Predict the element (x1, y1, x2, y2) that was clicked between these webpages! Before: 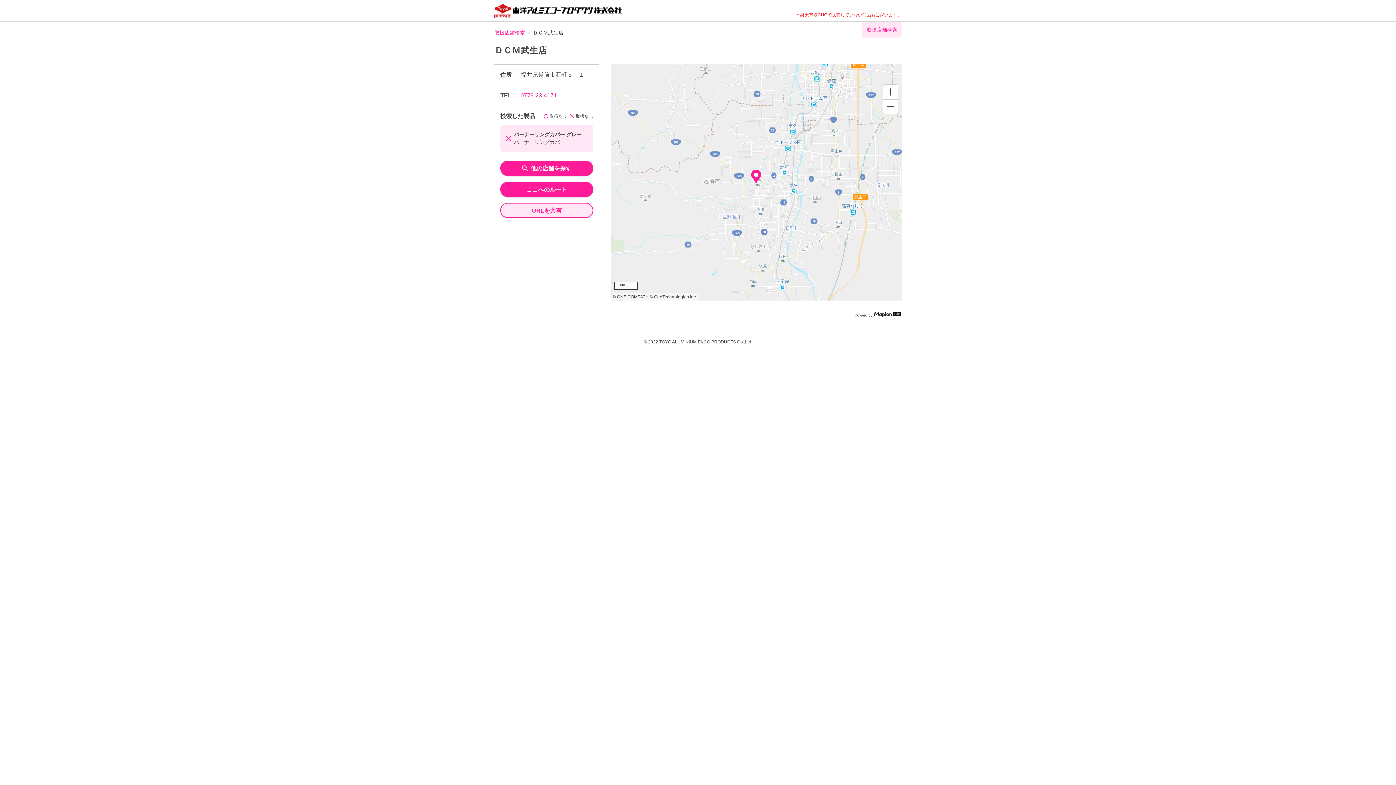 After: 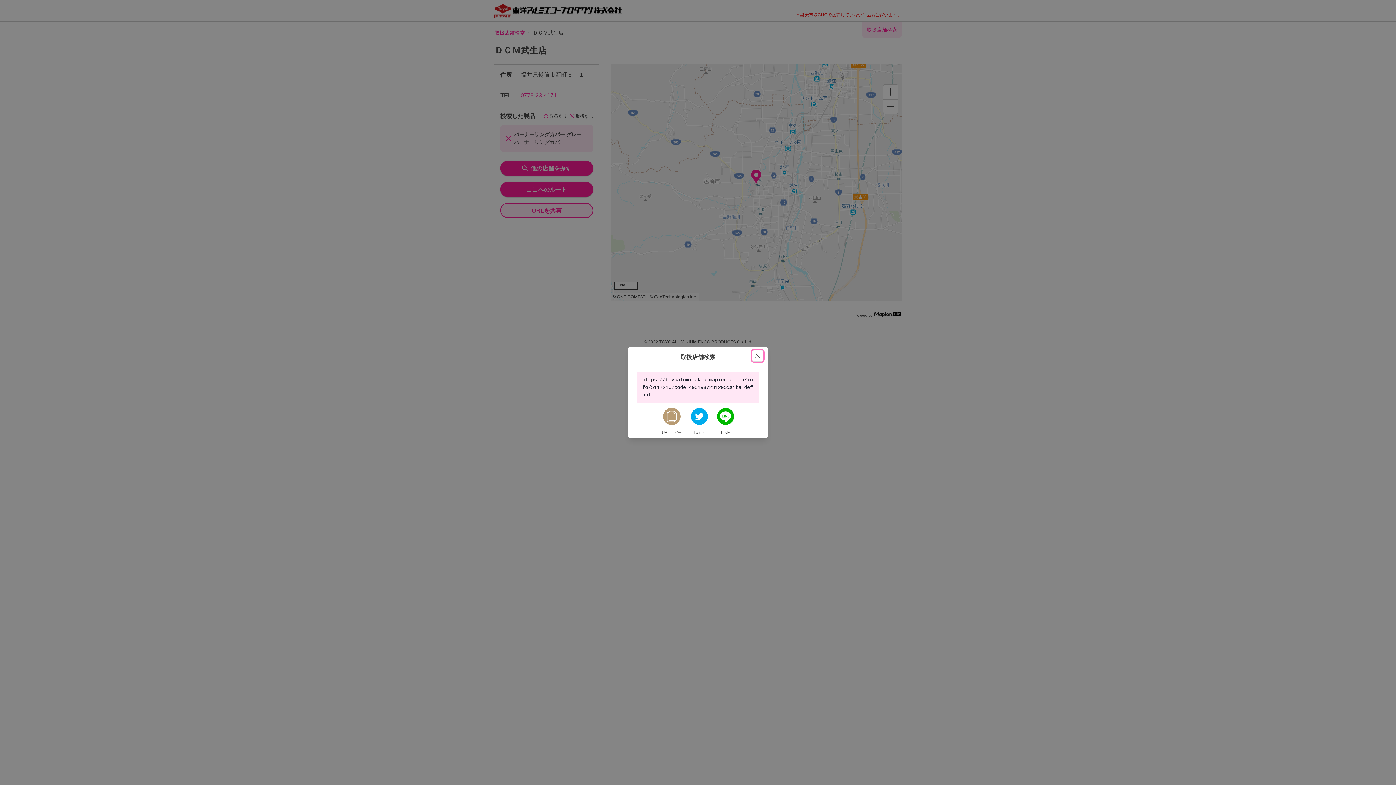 Action: label: share url bbox: (500, 202, 593, 218)